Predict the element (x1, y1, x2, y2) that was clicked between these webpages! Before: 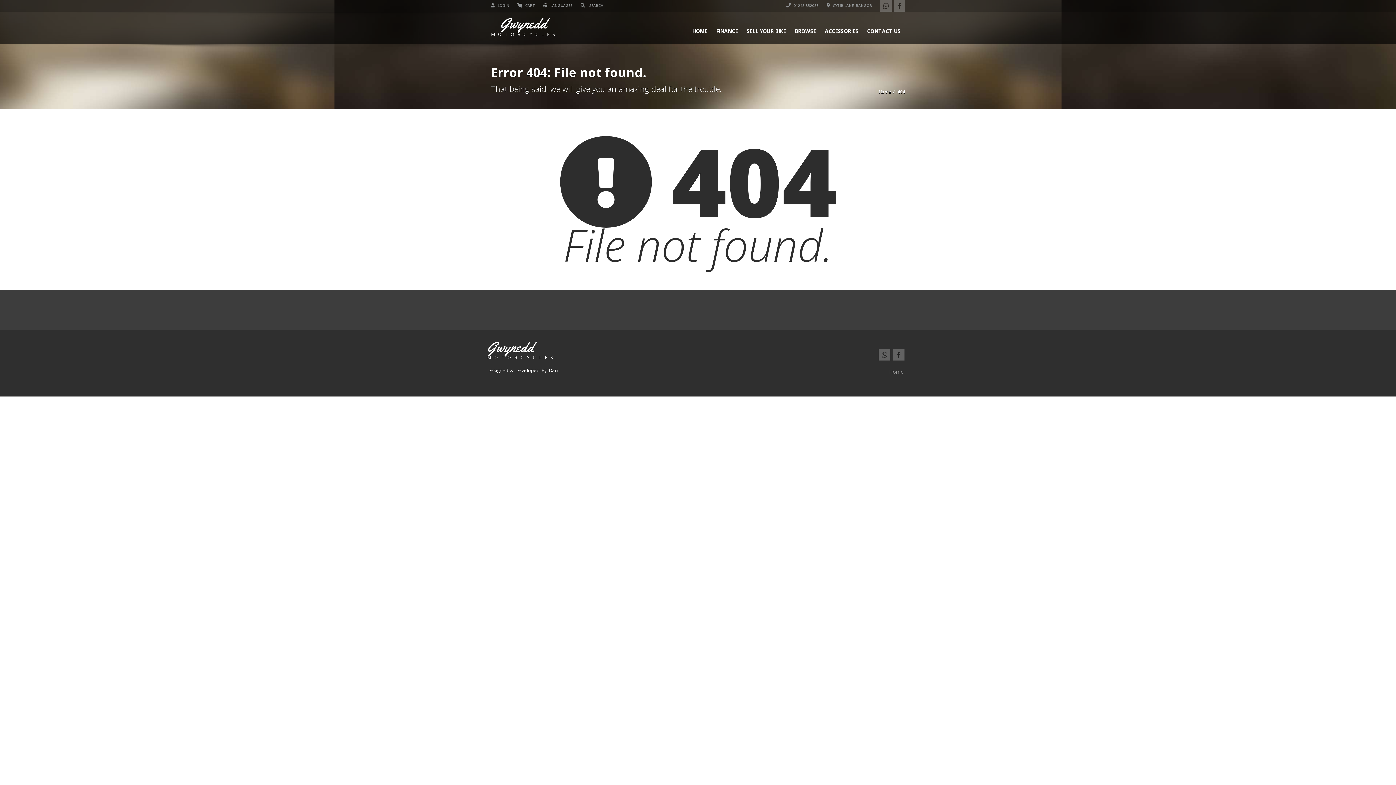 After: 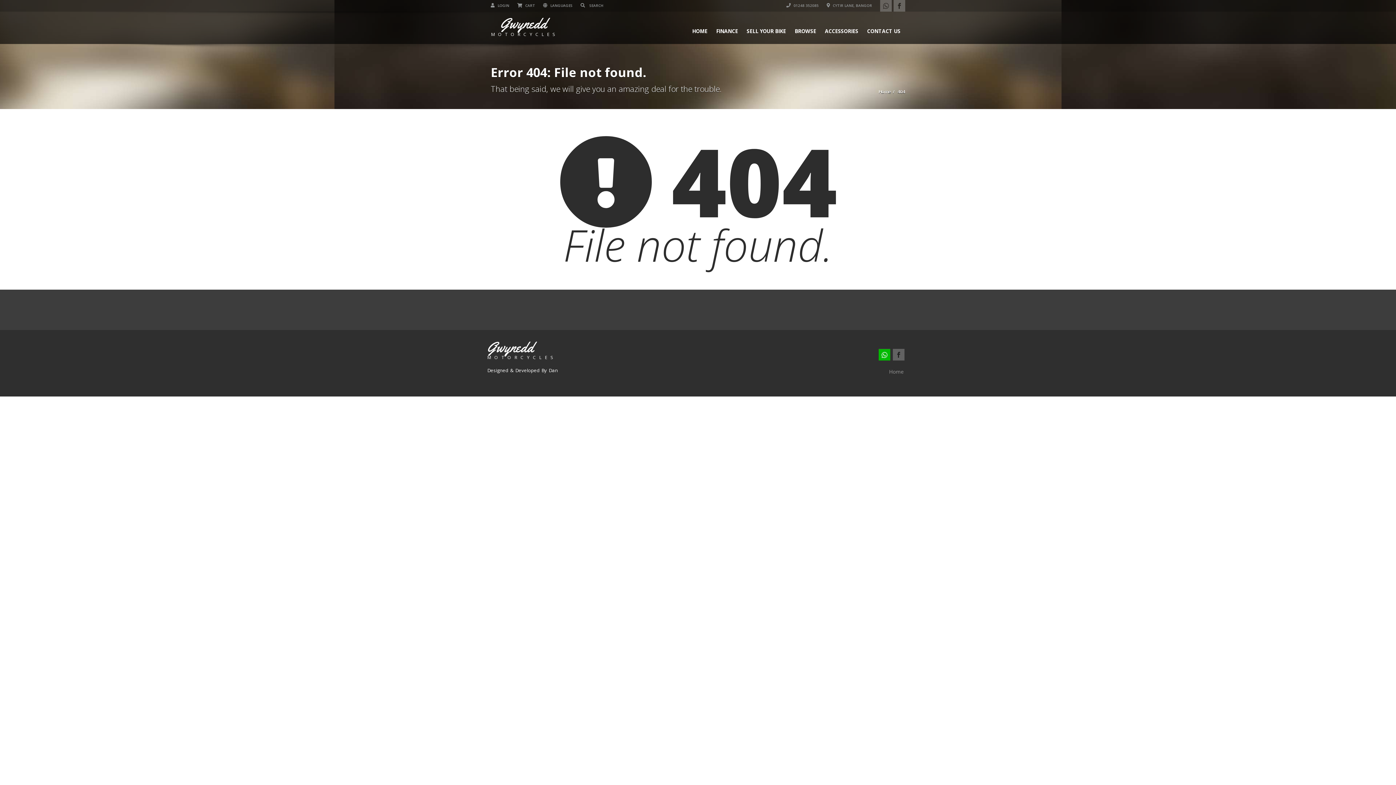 Action: bbox: (878, 349, 890, 360)